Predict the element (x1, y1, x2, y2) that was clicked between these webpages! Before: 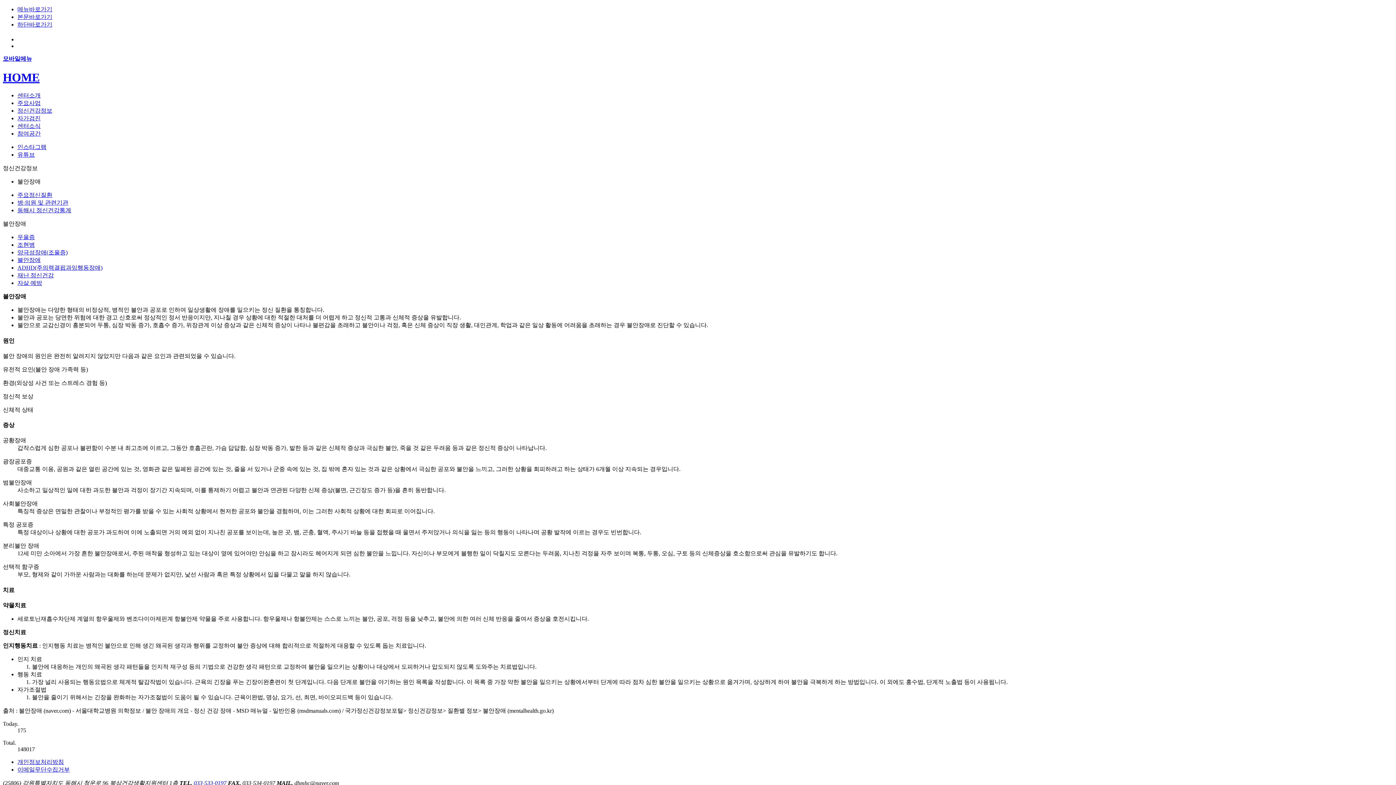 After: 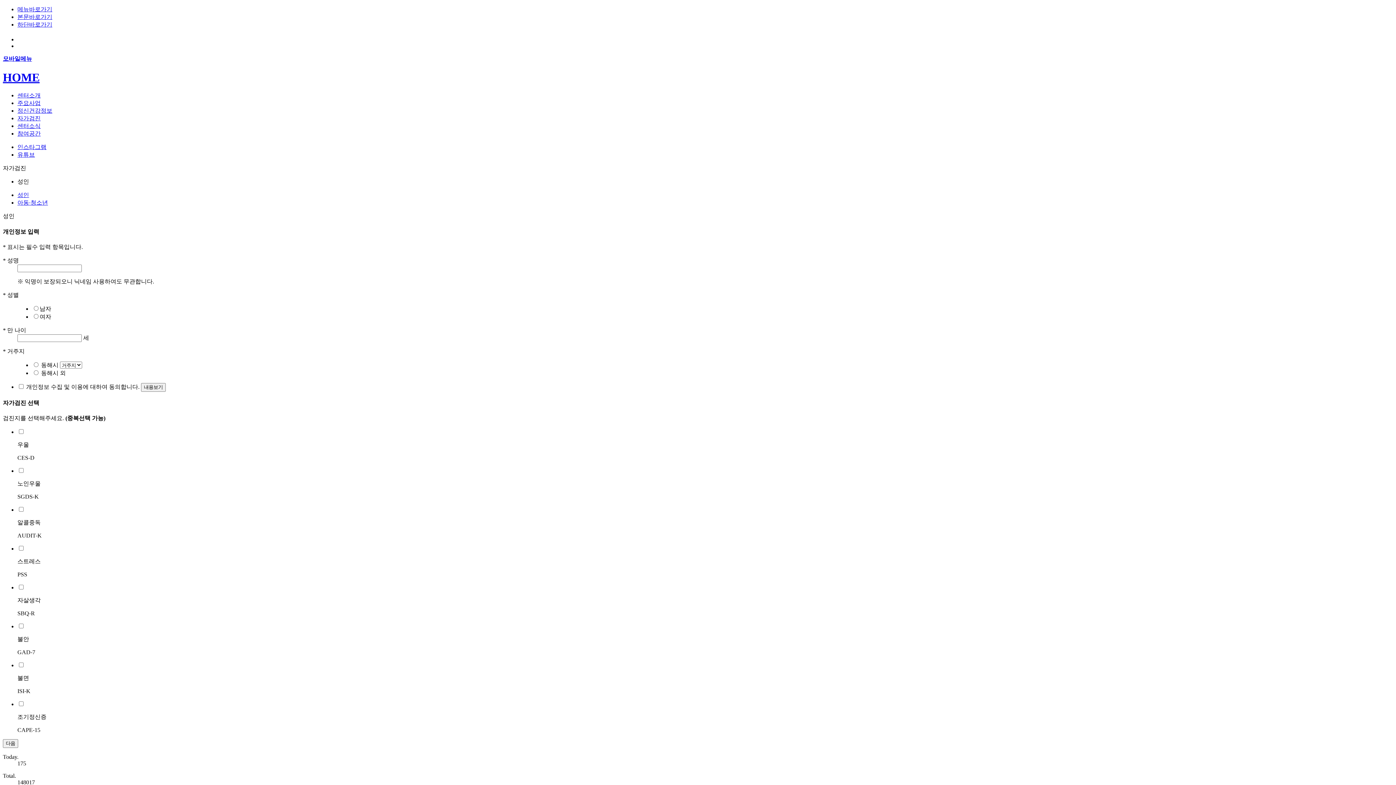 Action: label: 자가검진 bbox: (17, 115, 40, 121)